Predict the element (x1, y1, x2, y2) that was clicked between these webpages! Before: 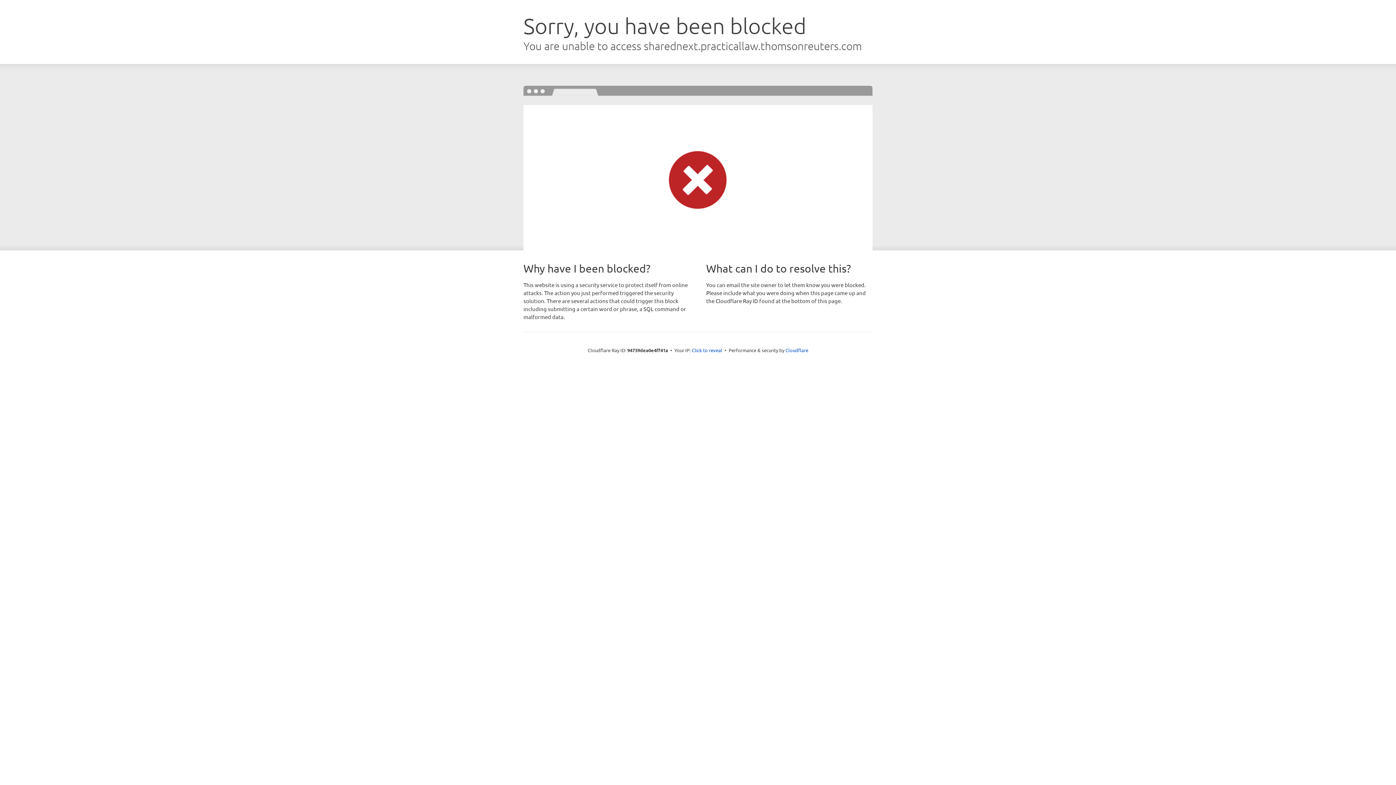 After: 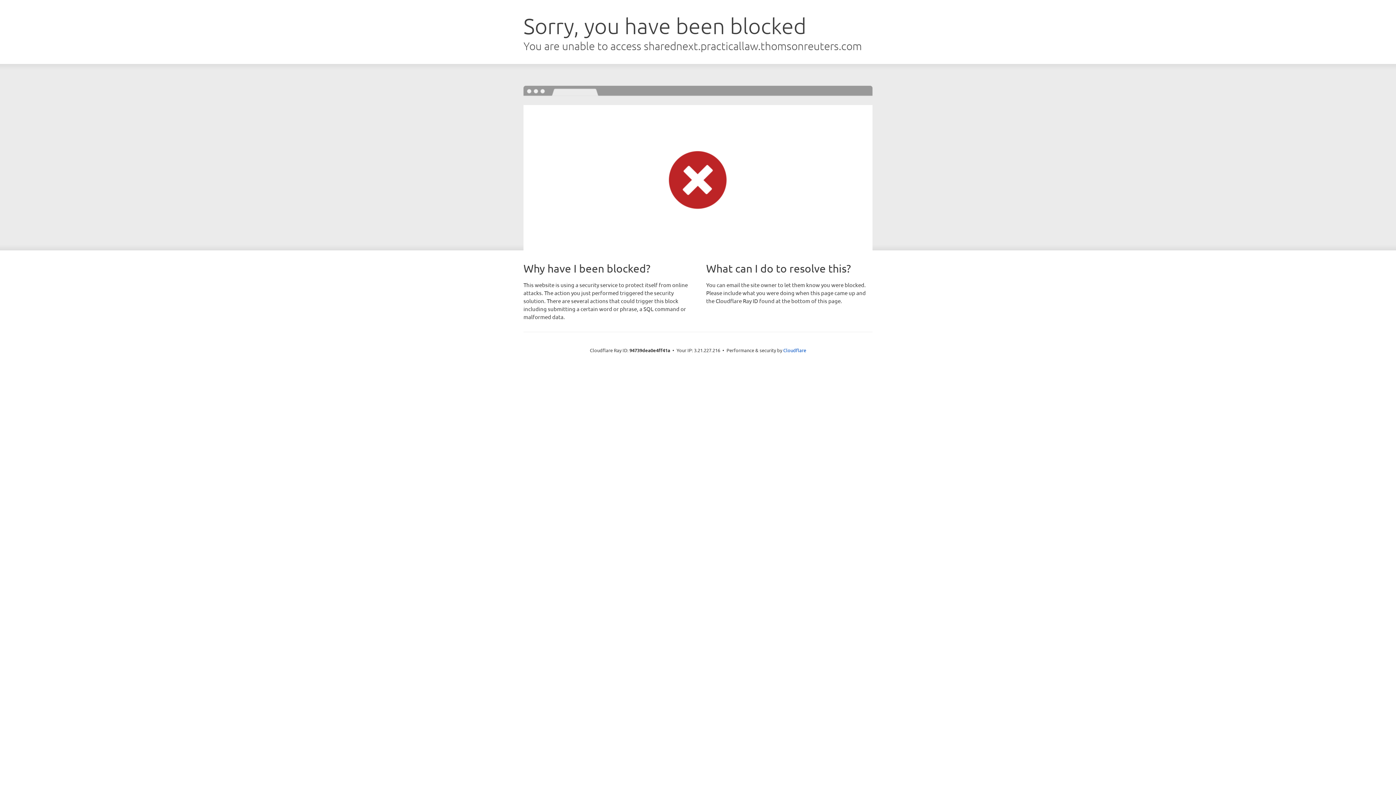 Action: bbox: (692, 346, 722, 353) label: Click to reveal